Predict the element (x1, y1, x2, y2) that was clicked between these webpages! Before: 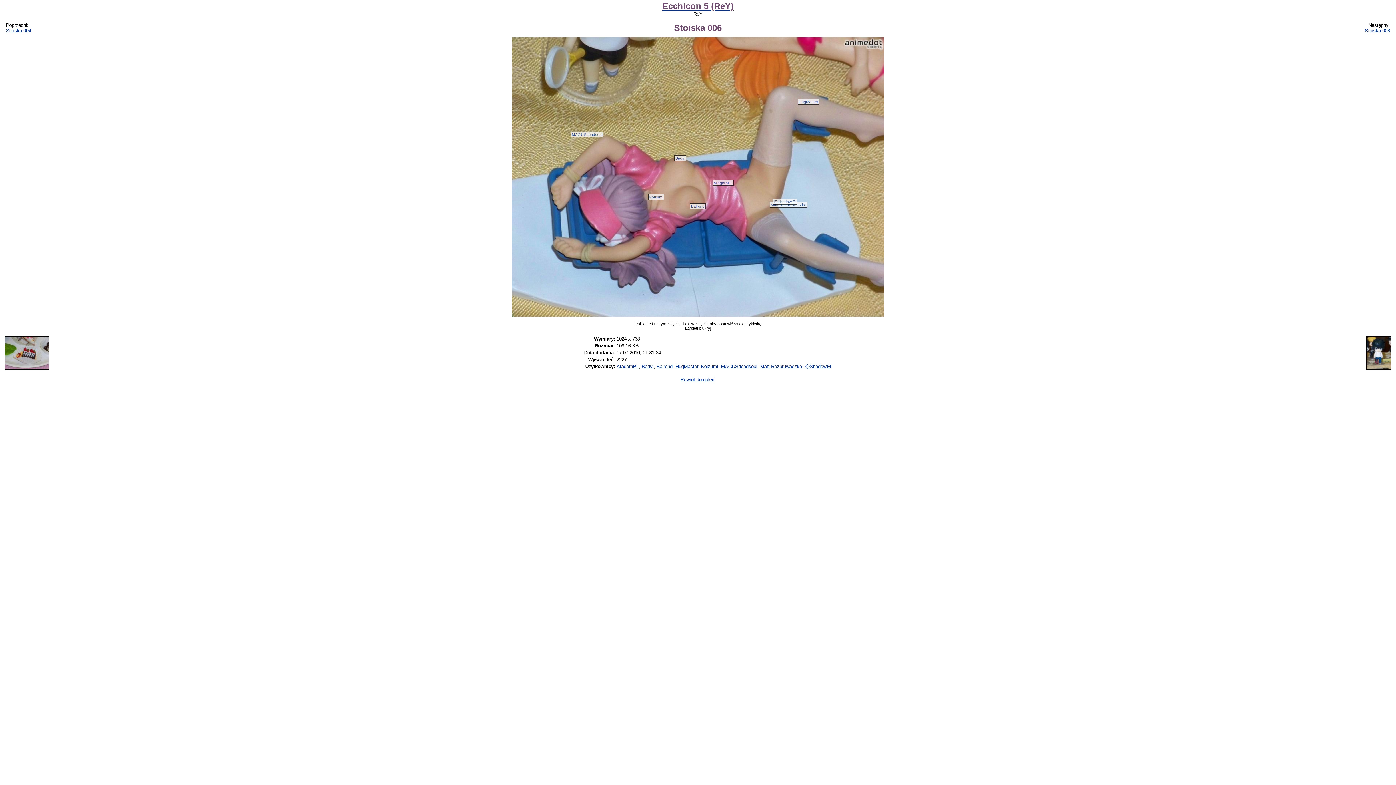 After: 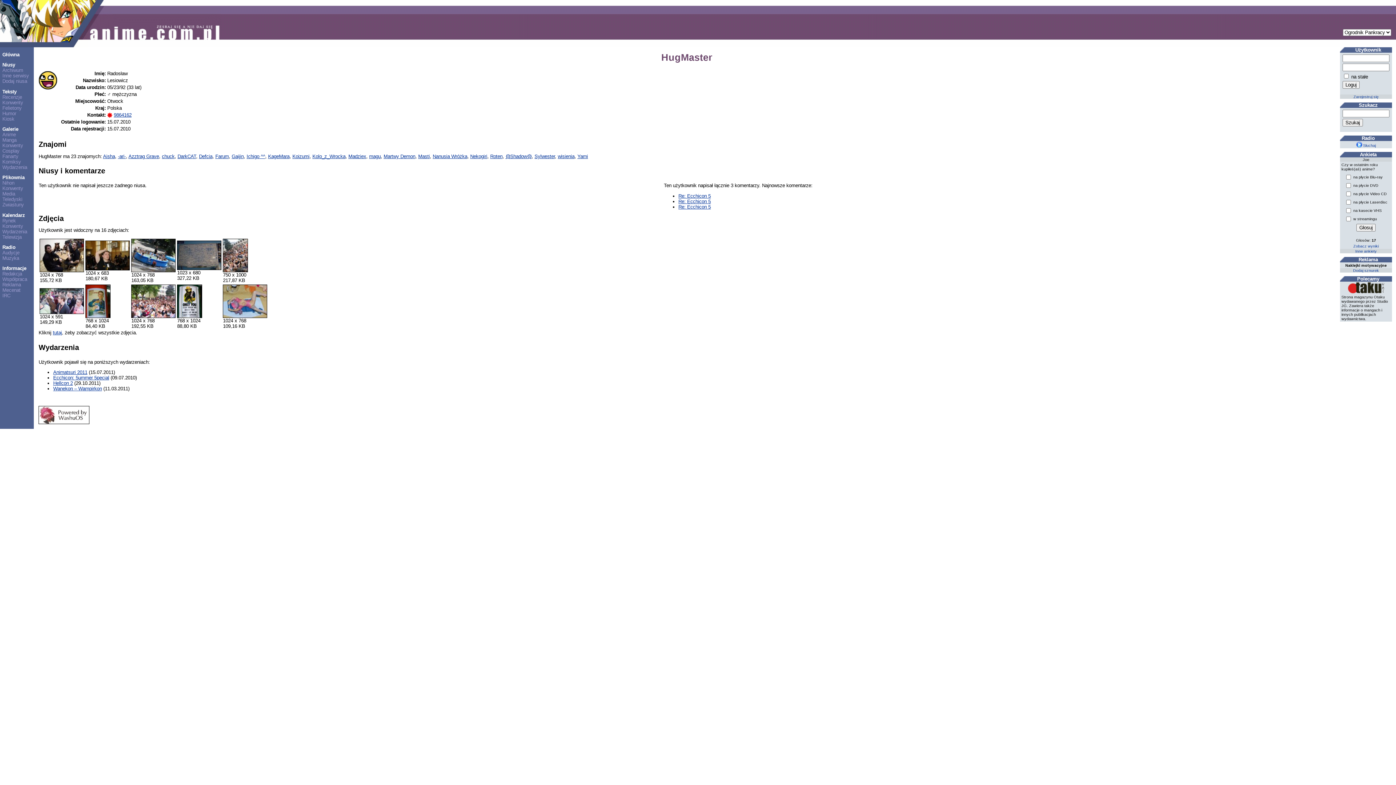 Action: label: HugMaster bbox: (798, 99, 818, 103)